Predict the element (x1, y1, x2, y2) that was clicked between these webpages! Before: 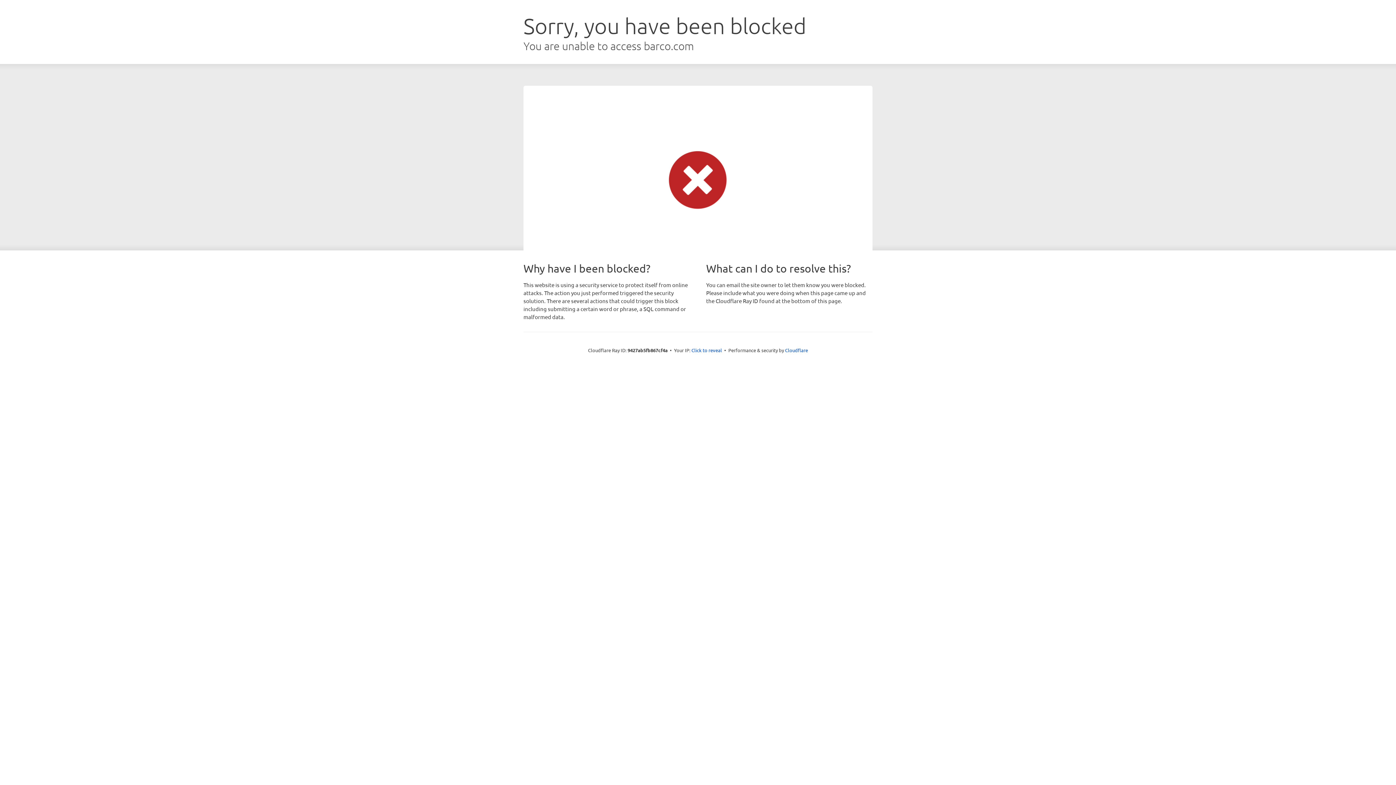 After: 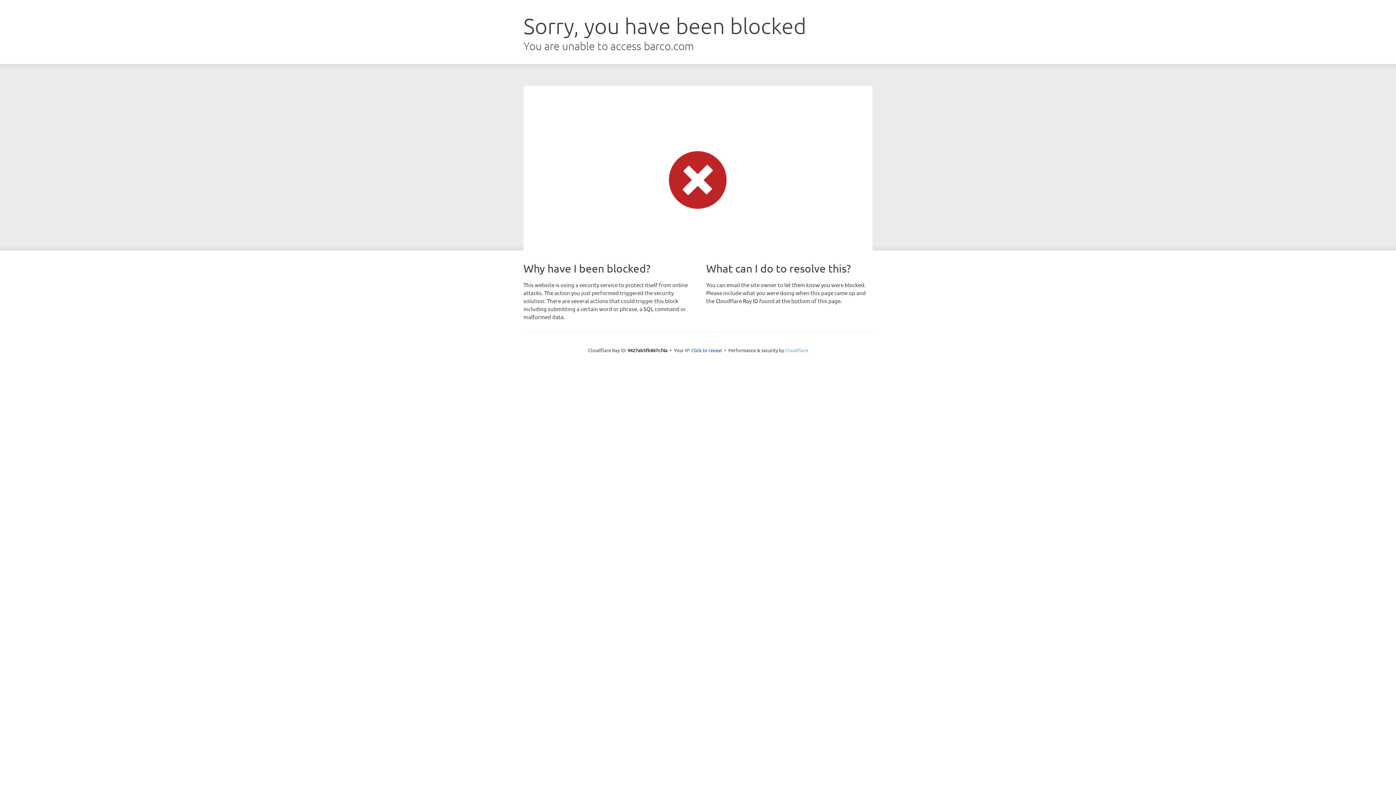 Action: label: Cloudflare bbox: (785, 347, 808, 353)